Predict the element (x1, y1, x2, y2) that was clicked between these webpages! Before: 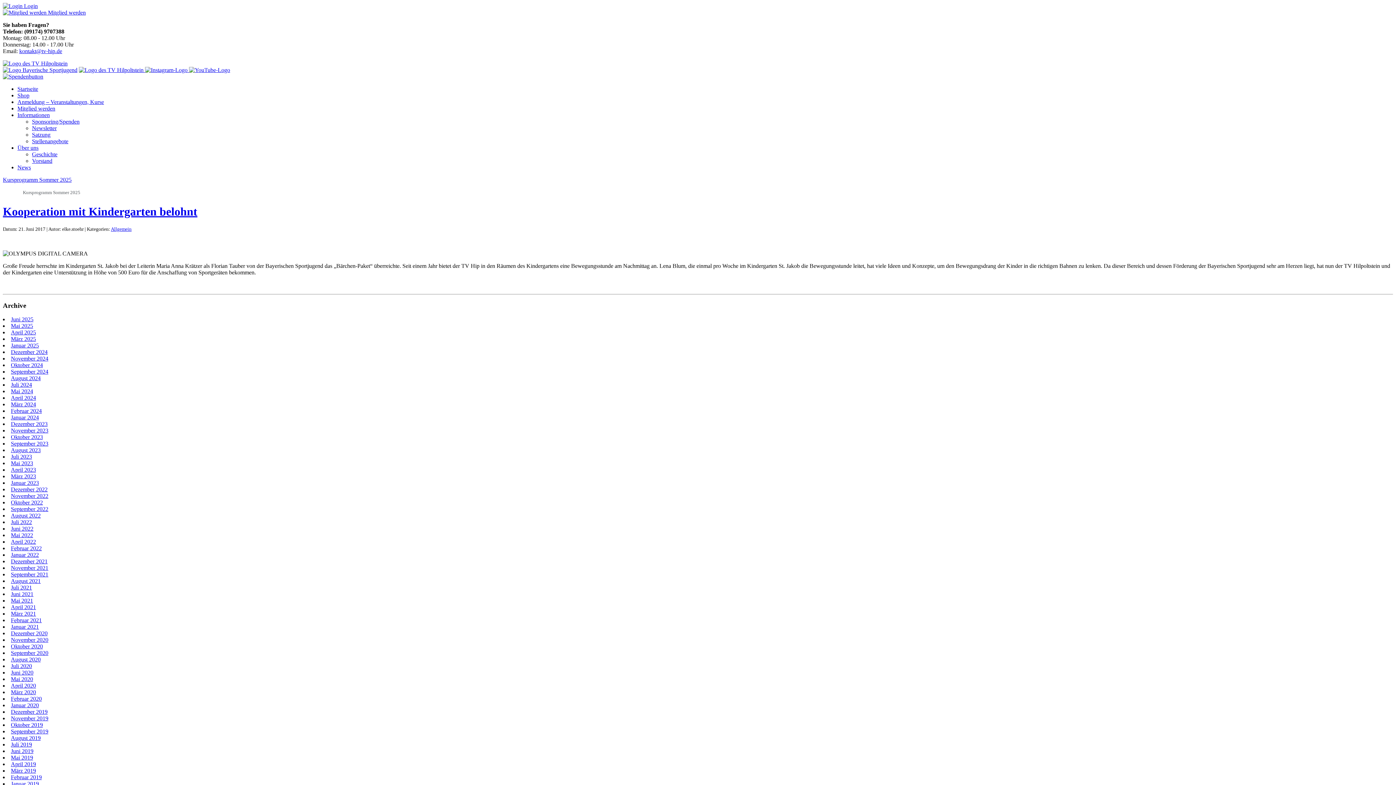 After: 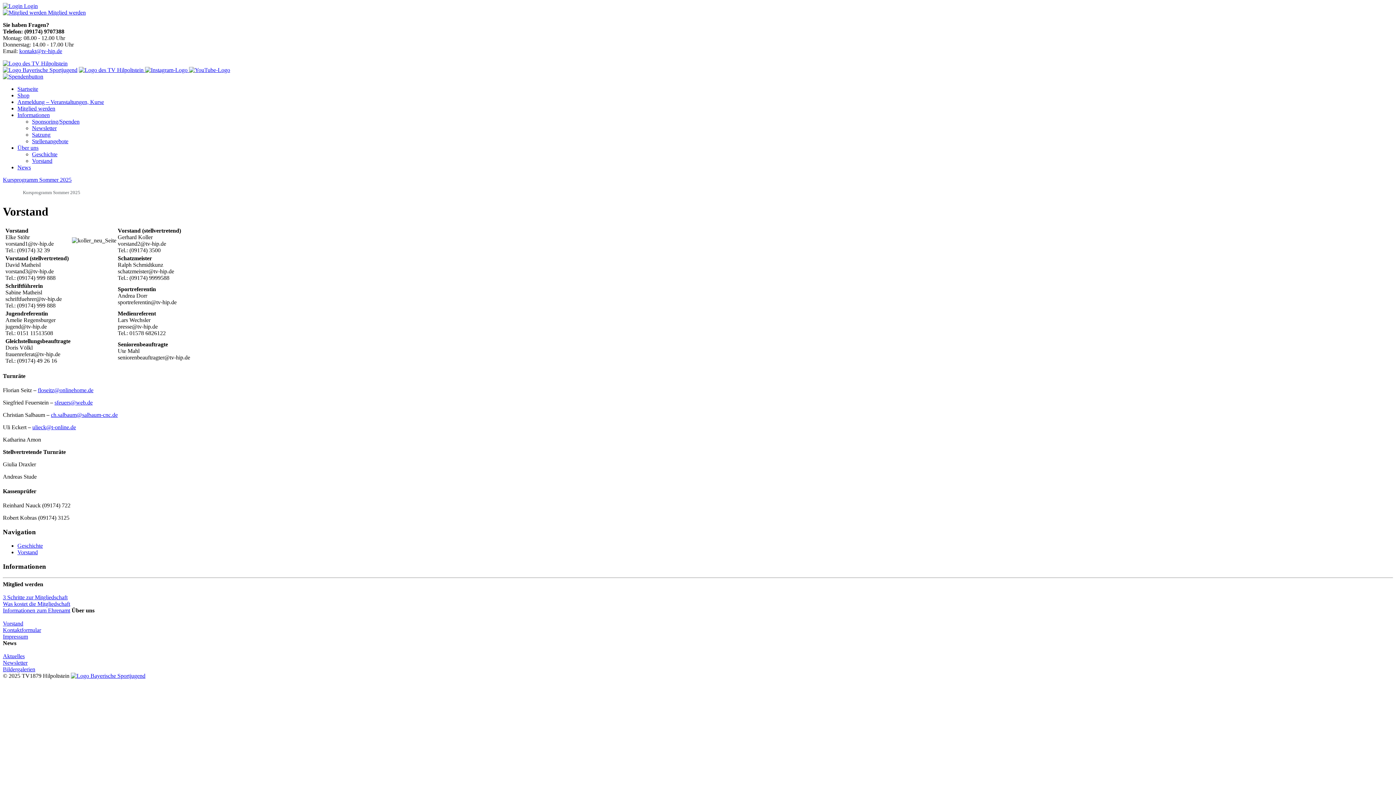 Action: label: Vorstand bbox: (32, 157, 52, 164)